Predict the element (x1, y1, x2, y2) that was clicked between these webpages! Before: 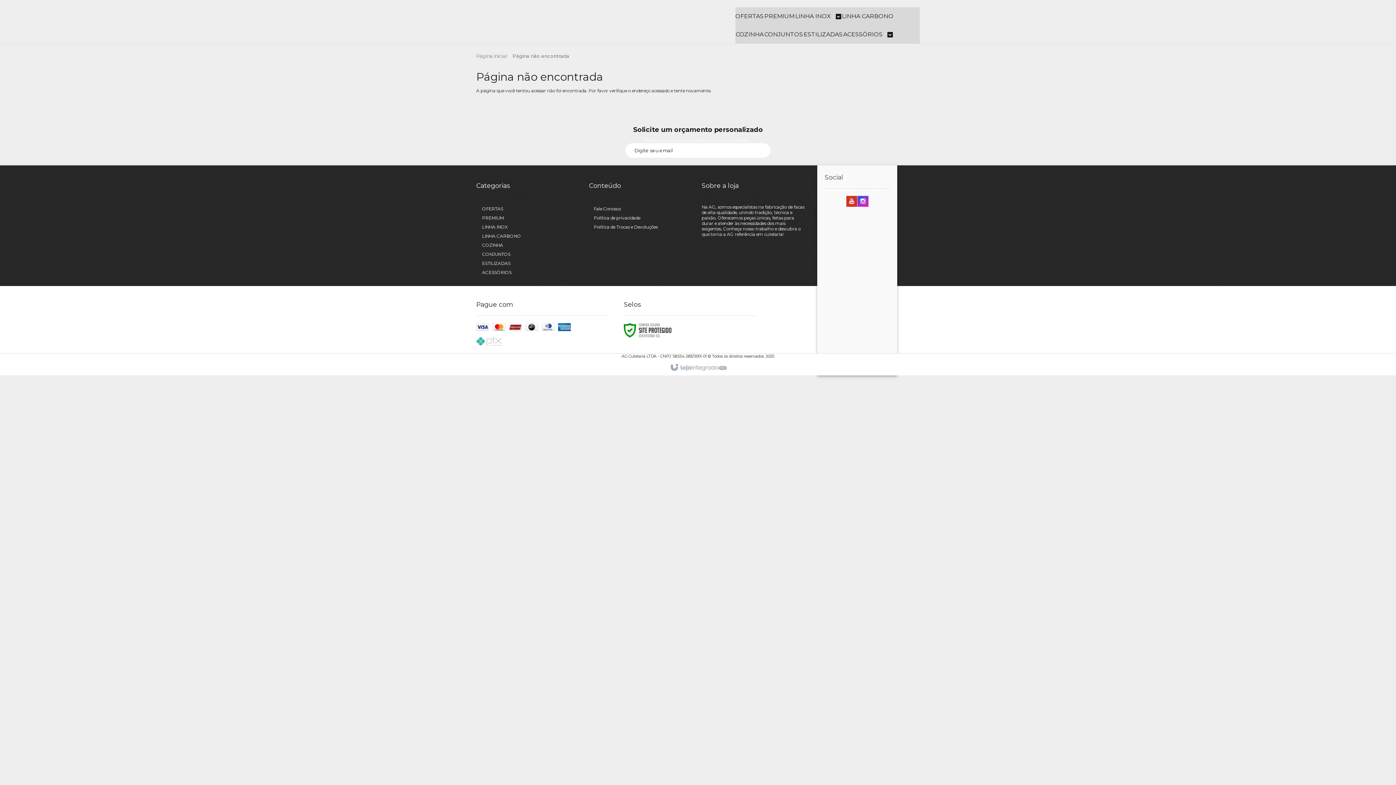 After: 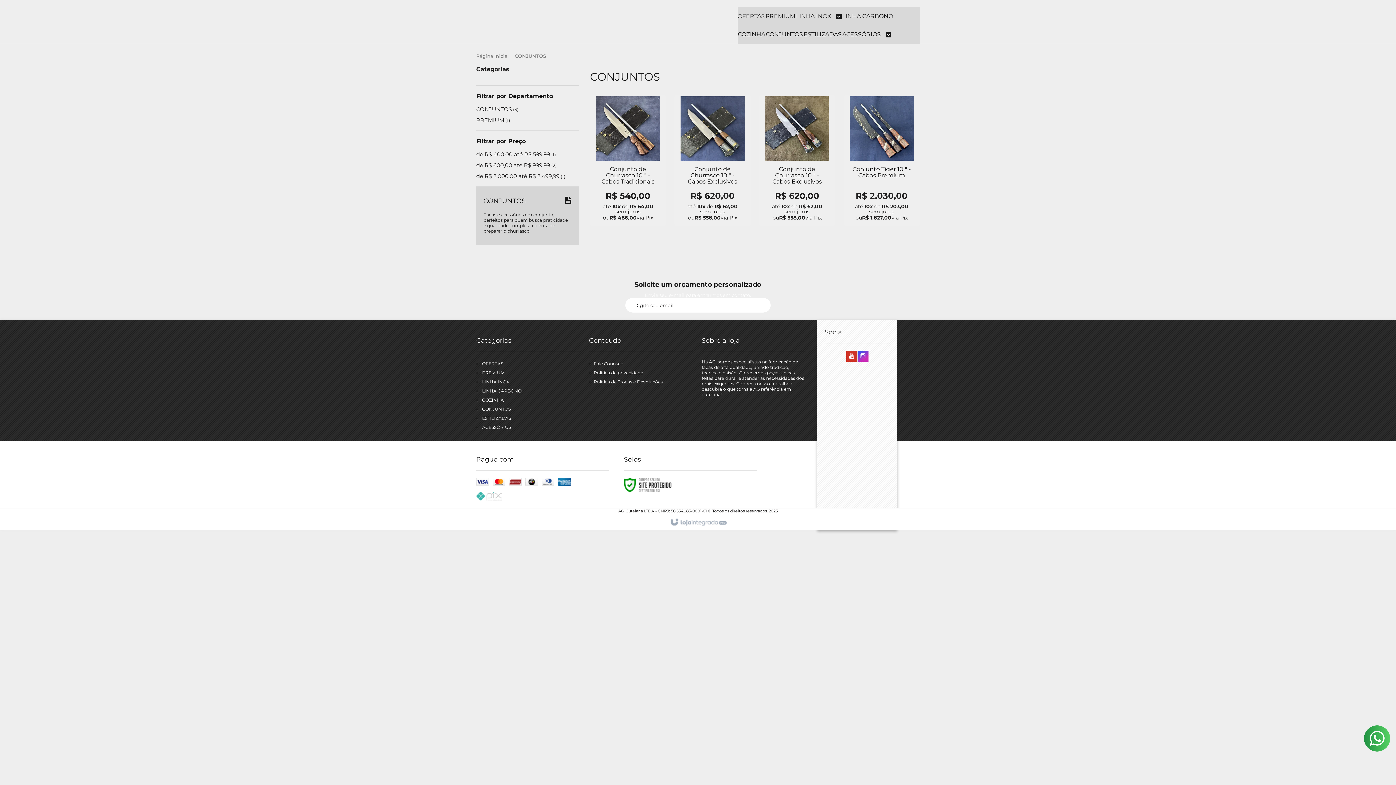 Action: bbox: (764, 25, 803, 43) label: CONJUNTOS